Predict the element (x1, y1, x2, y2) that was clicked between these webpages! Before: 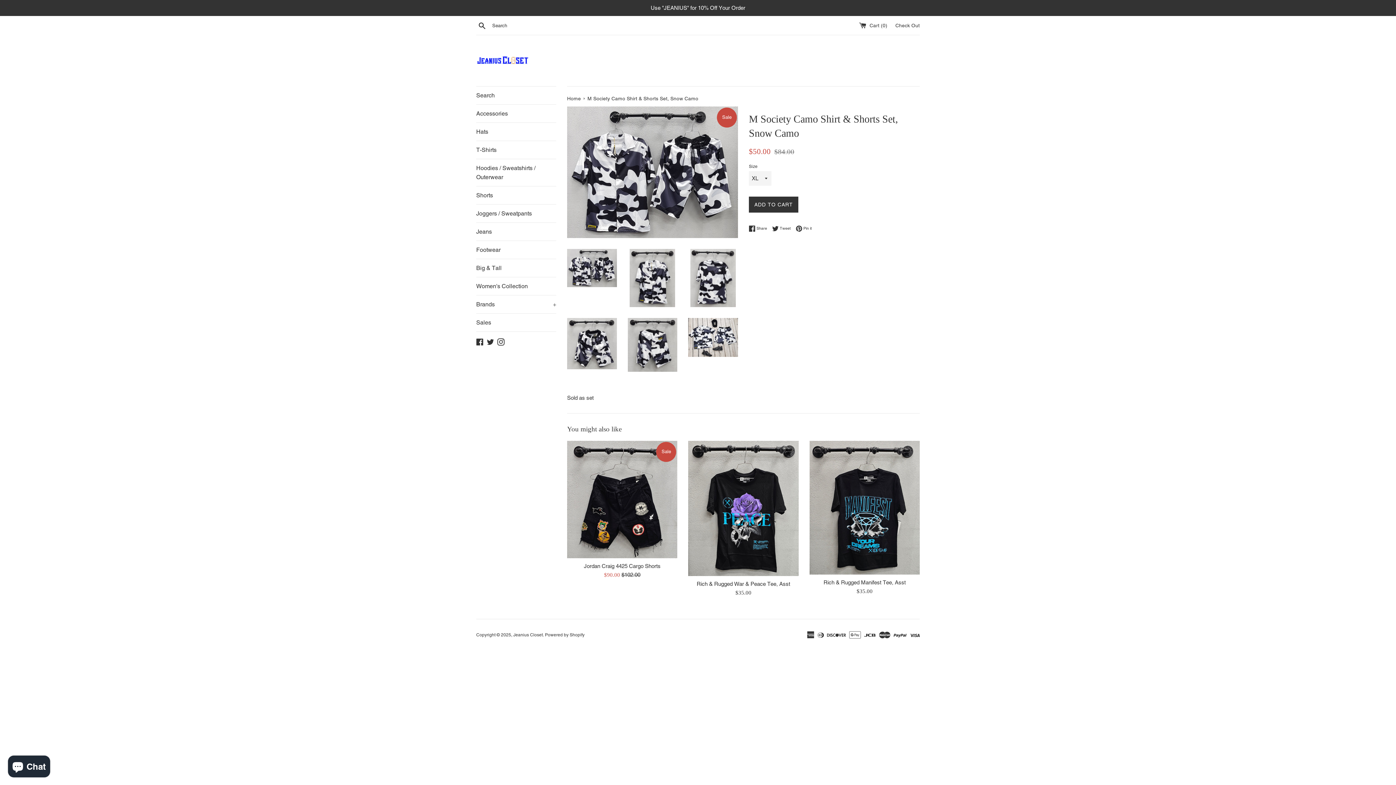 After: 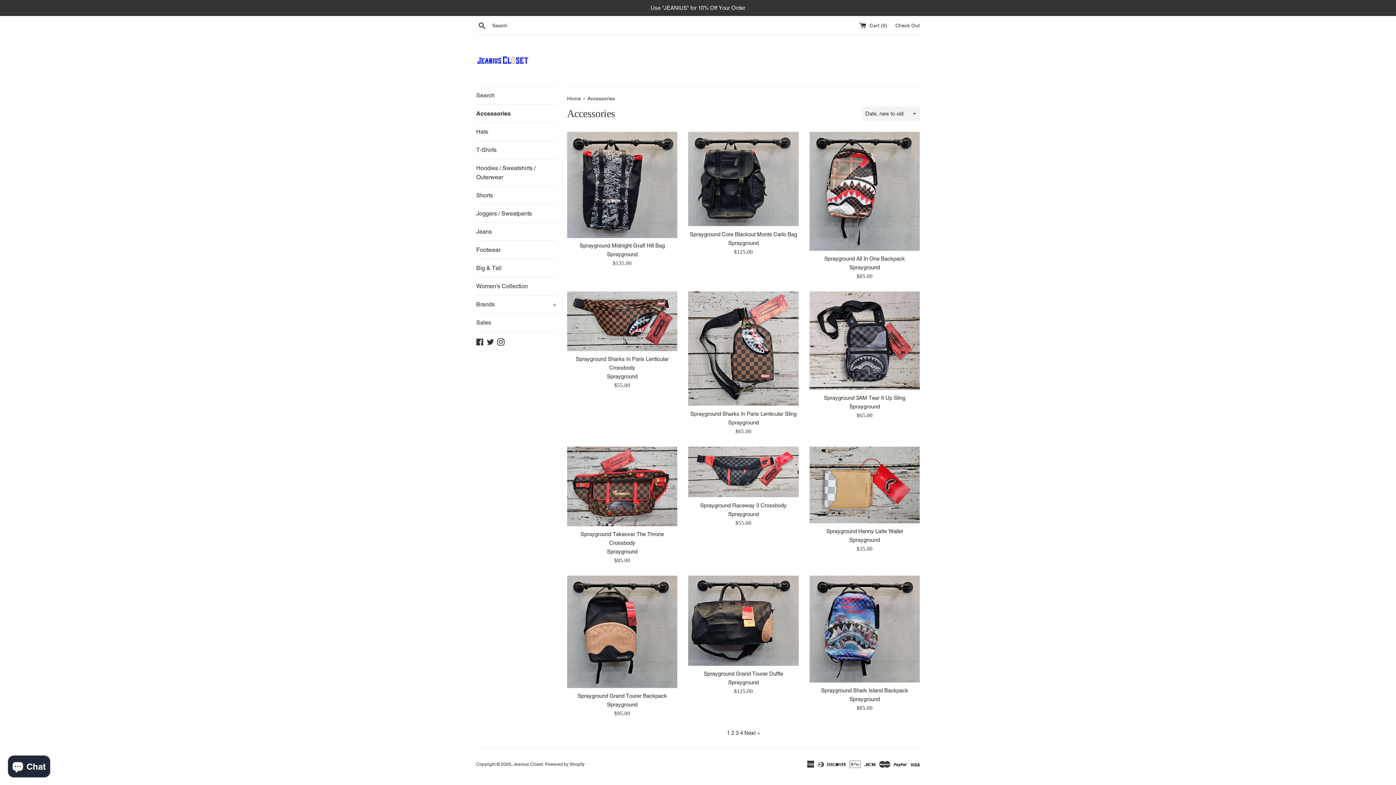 Action: bbox: (476, 104, 556, 122) label: Accessories